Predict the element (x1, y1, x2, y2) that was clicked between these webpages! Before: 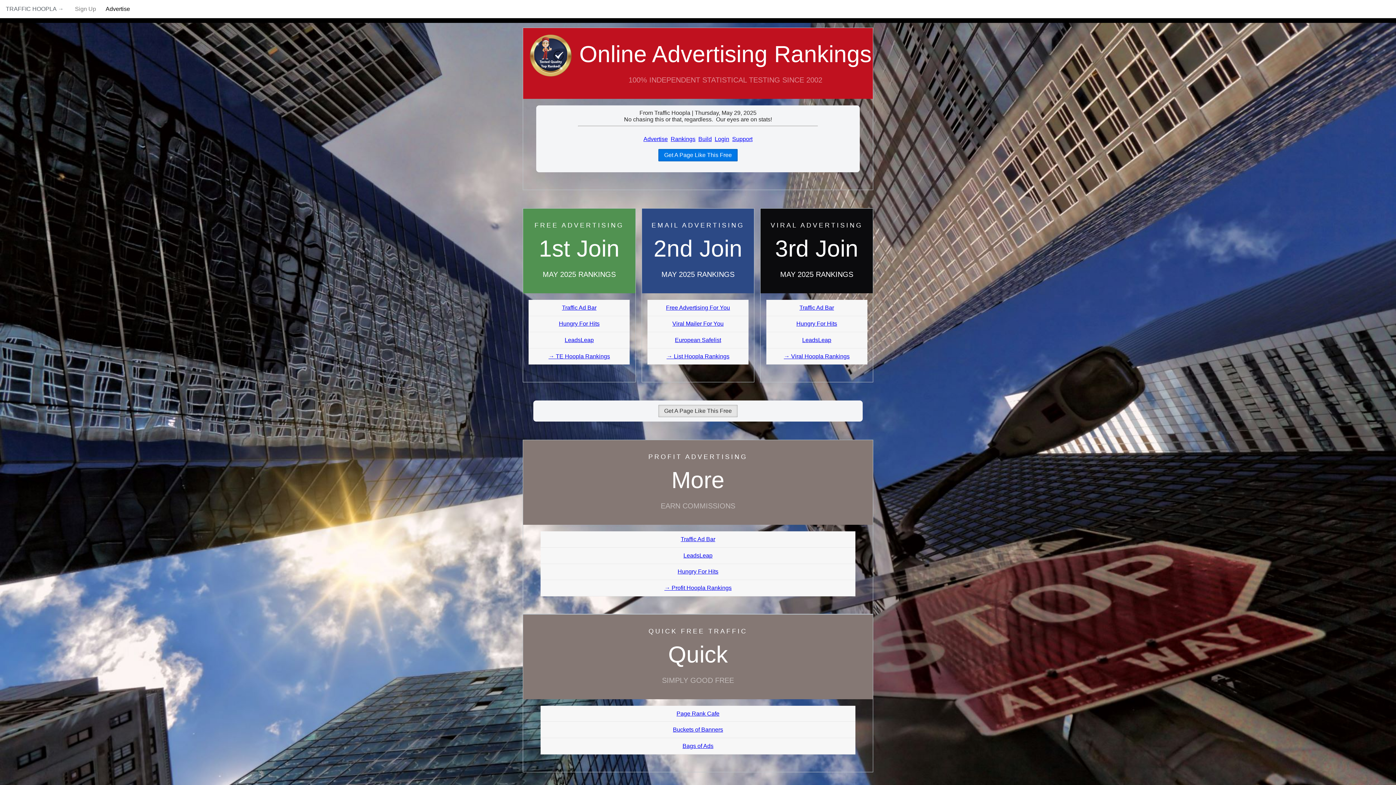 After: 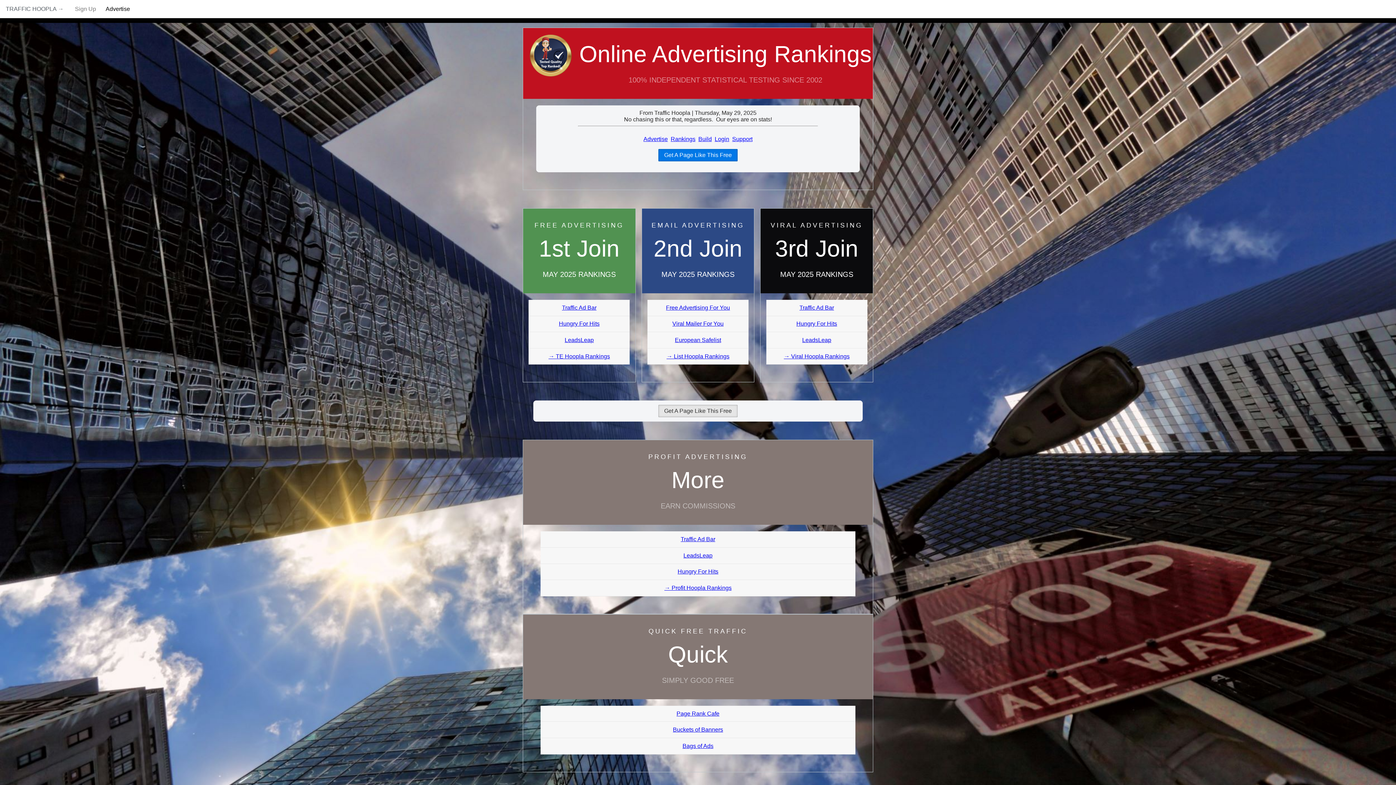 Action: bbox: (666, 304, 730, 310) label: Free Advertising For You